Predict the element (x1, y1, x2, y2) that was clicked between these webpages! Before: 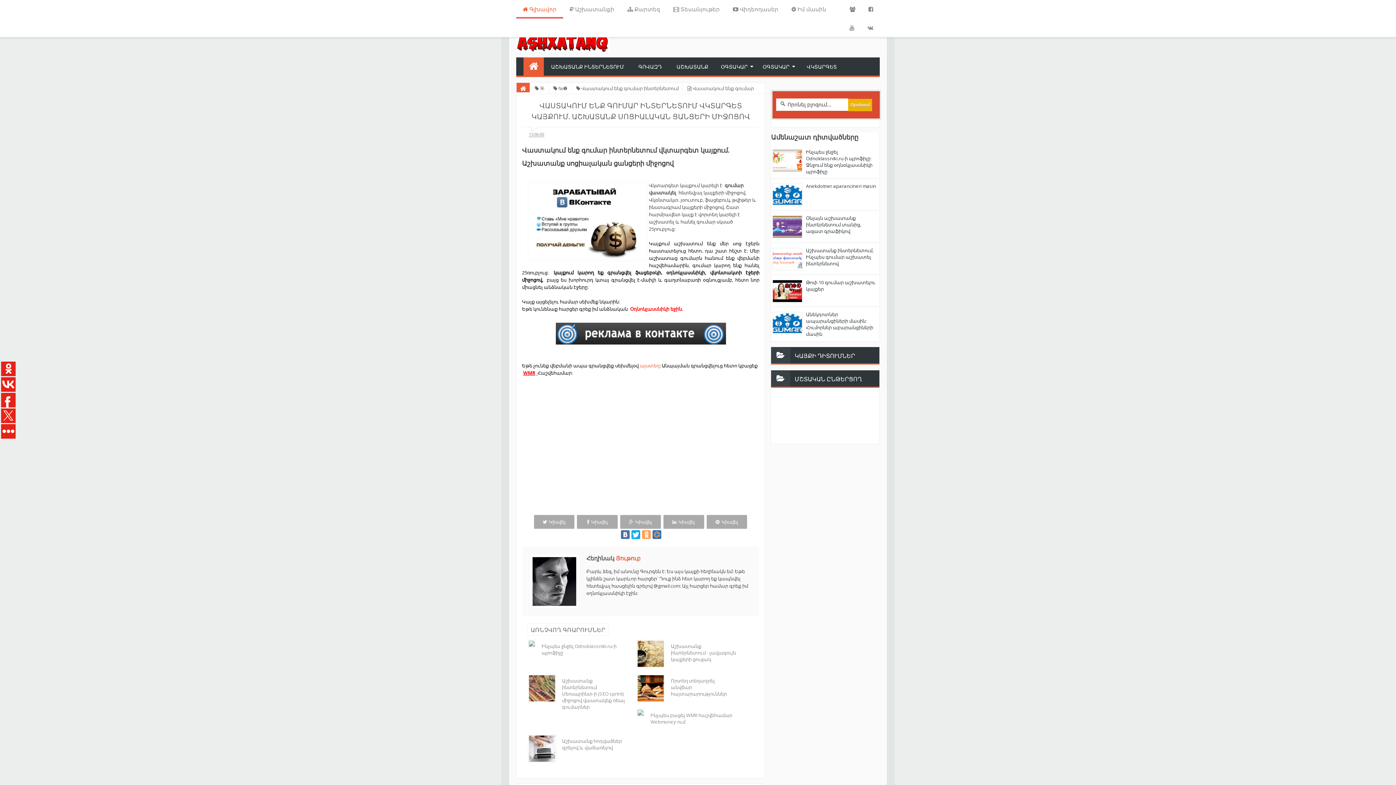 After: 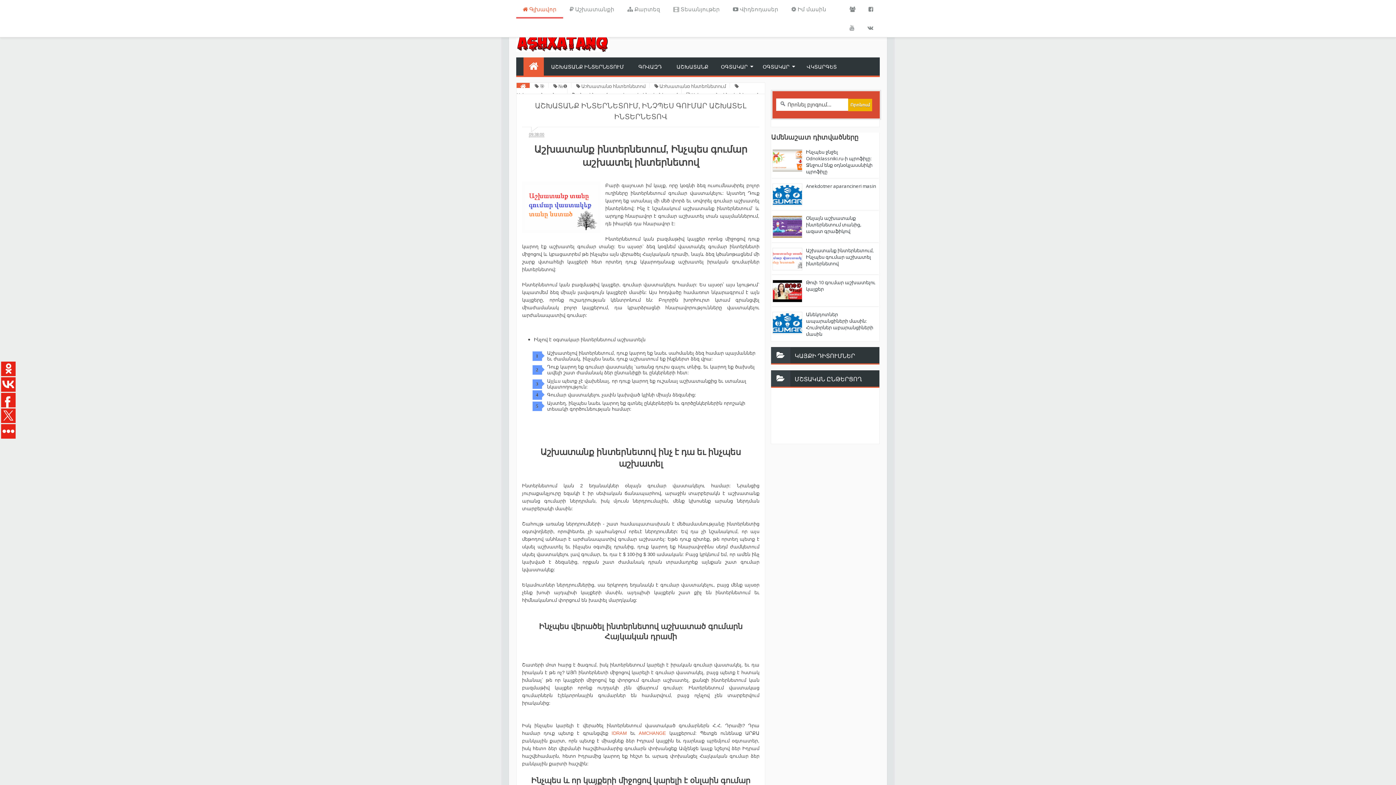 Action: bbox: (806, 247, 873, 266) label: Աշխատանք ինտերնետում, Ինչպես գումար աշխատել ինտերնետով